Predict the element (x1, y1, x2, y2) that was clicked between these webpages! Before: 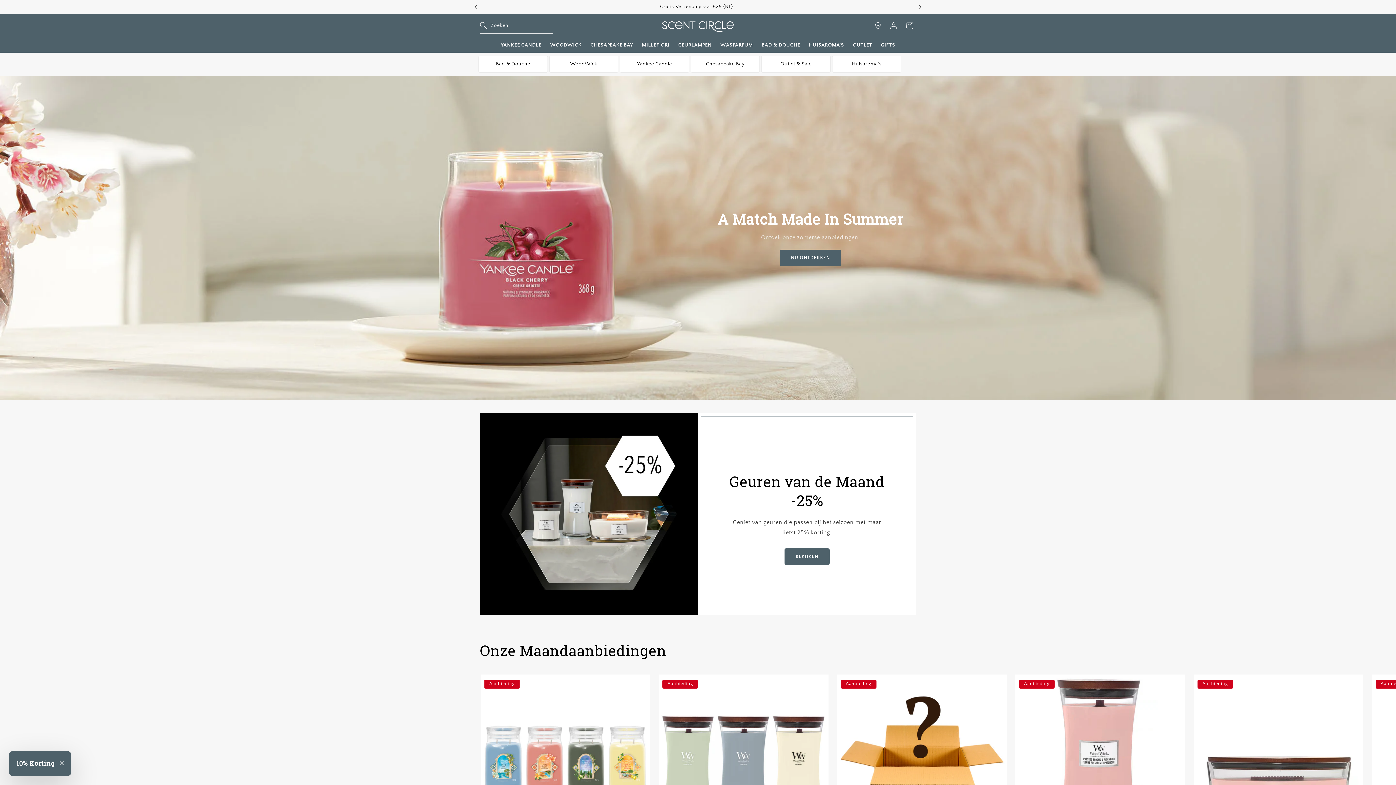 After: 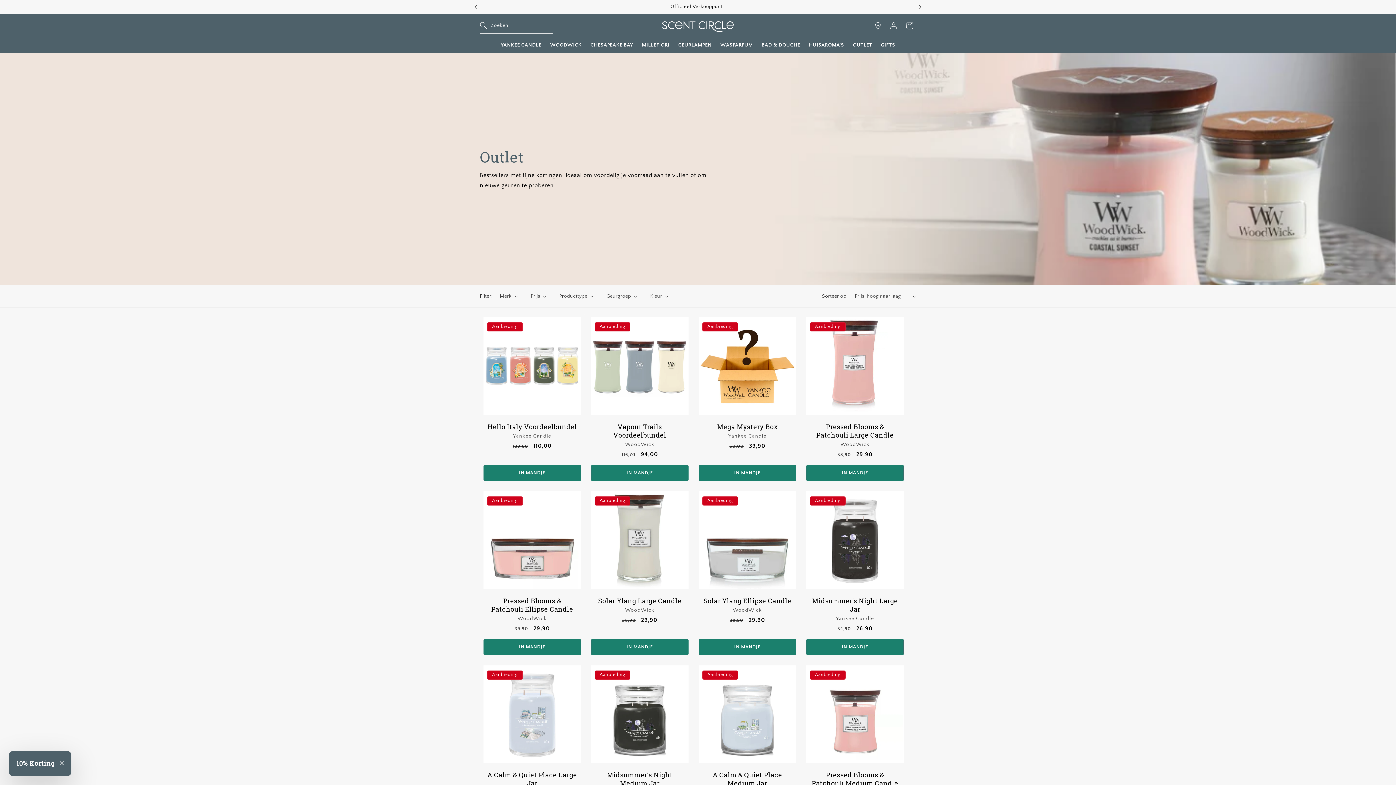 Action: label: OUTLET bbox: (848, 37, 876, 52)